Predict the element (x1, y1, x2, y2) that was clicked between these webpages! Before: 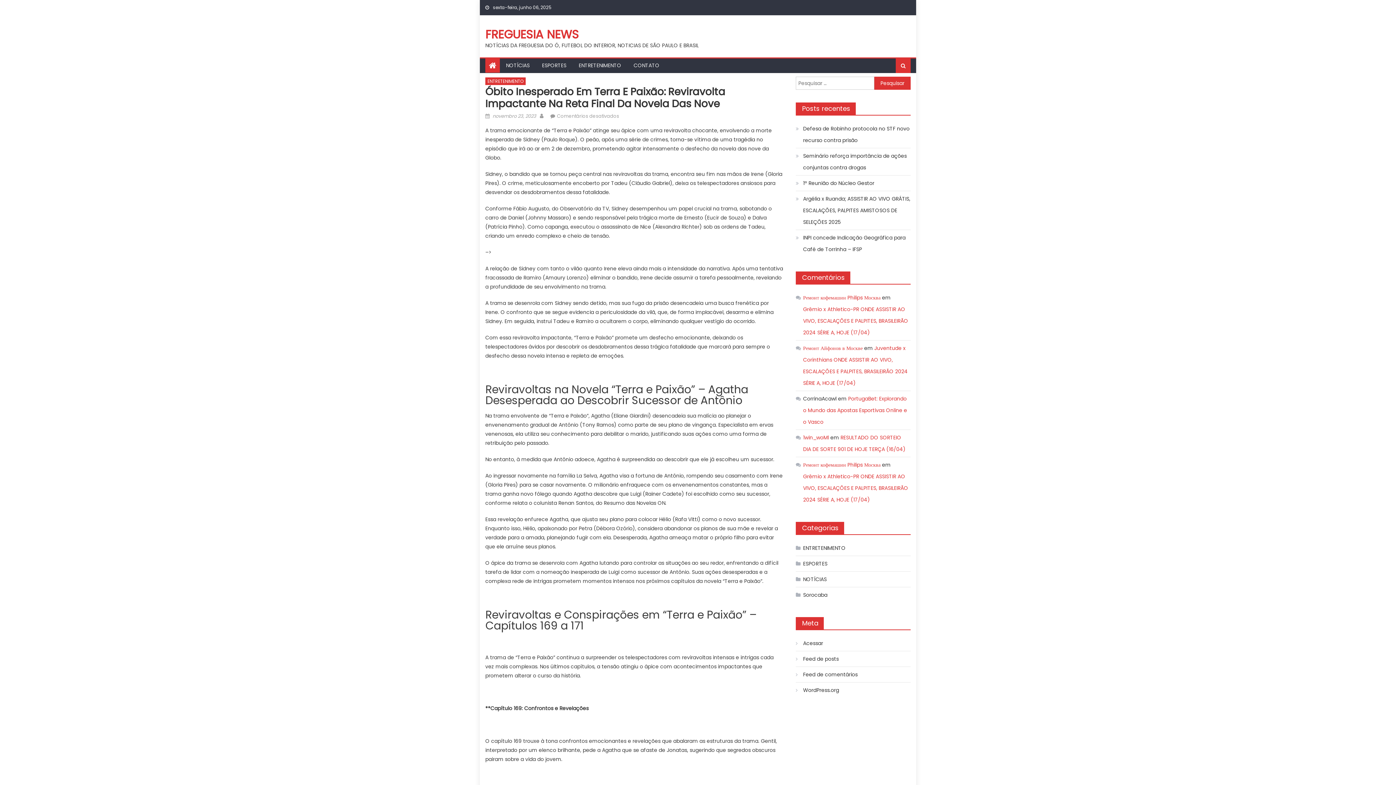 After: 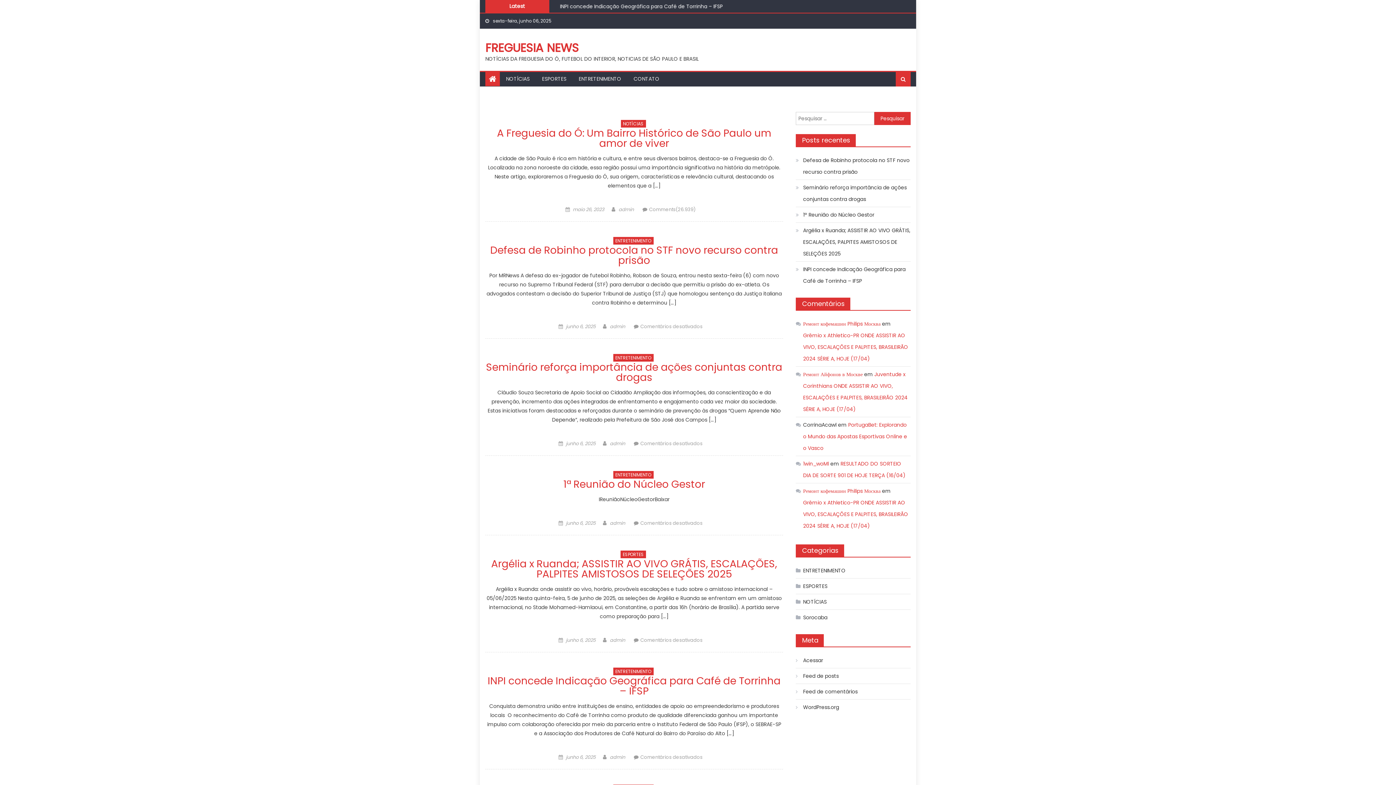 Action: bbox: (485, 26, 578, 42) label: FREGUESIA NEWS